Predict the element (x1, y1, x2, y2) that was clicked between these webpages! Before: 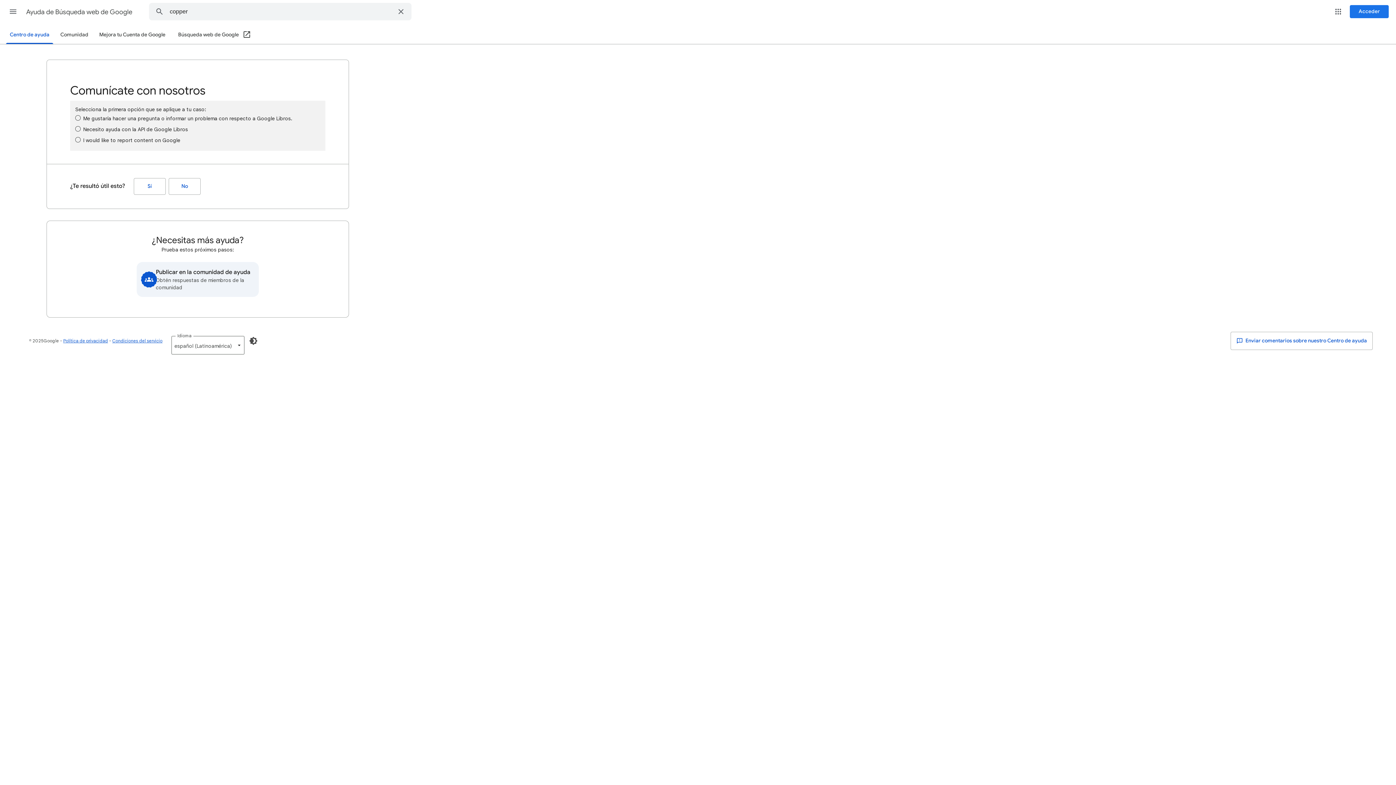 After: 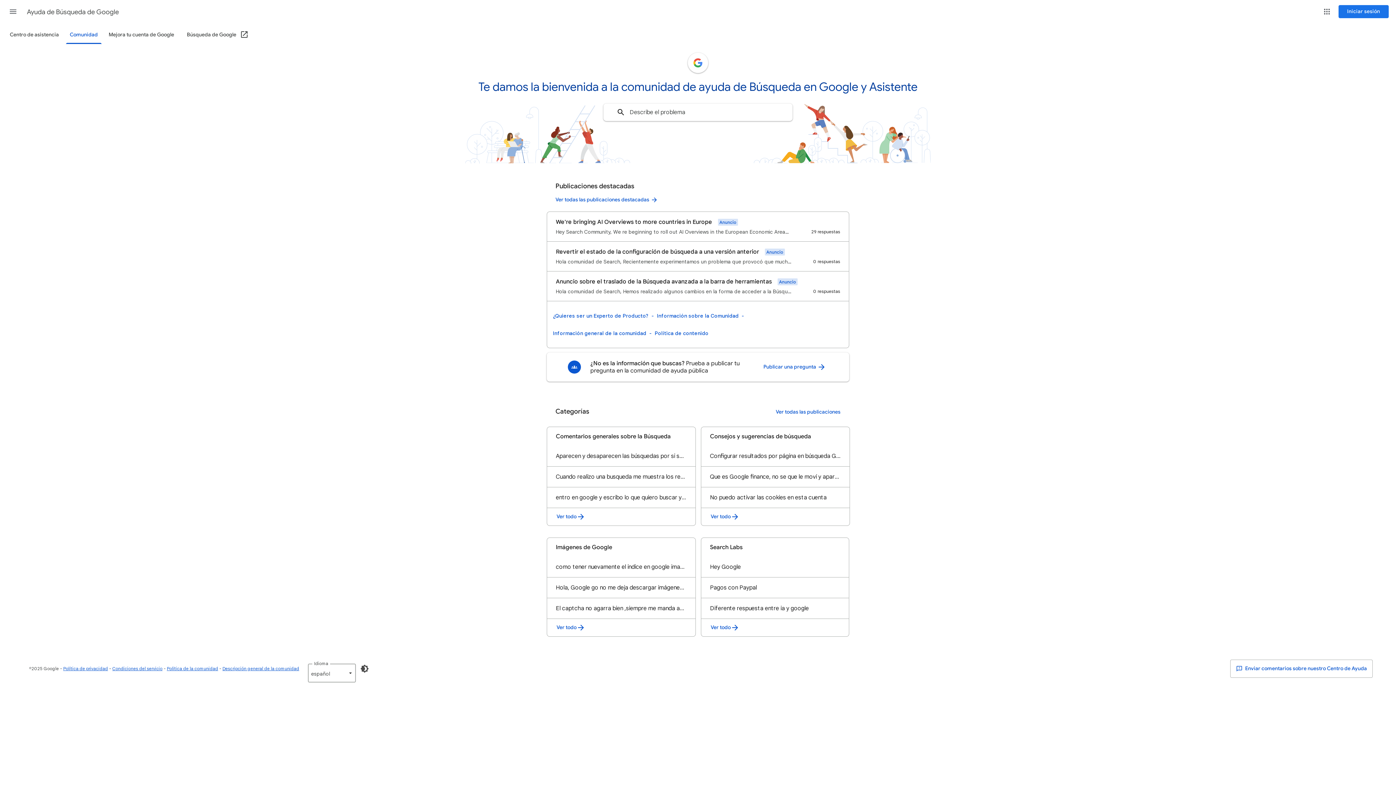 Action: label: Comunidad bbox: (56, 26, 92, 43)